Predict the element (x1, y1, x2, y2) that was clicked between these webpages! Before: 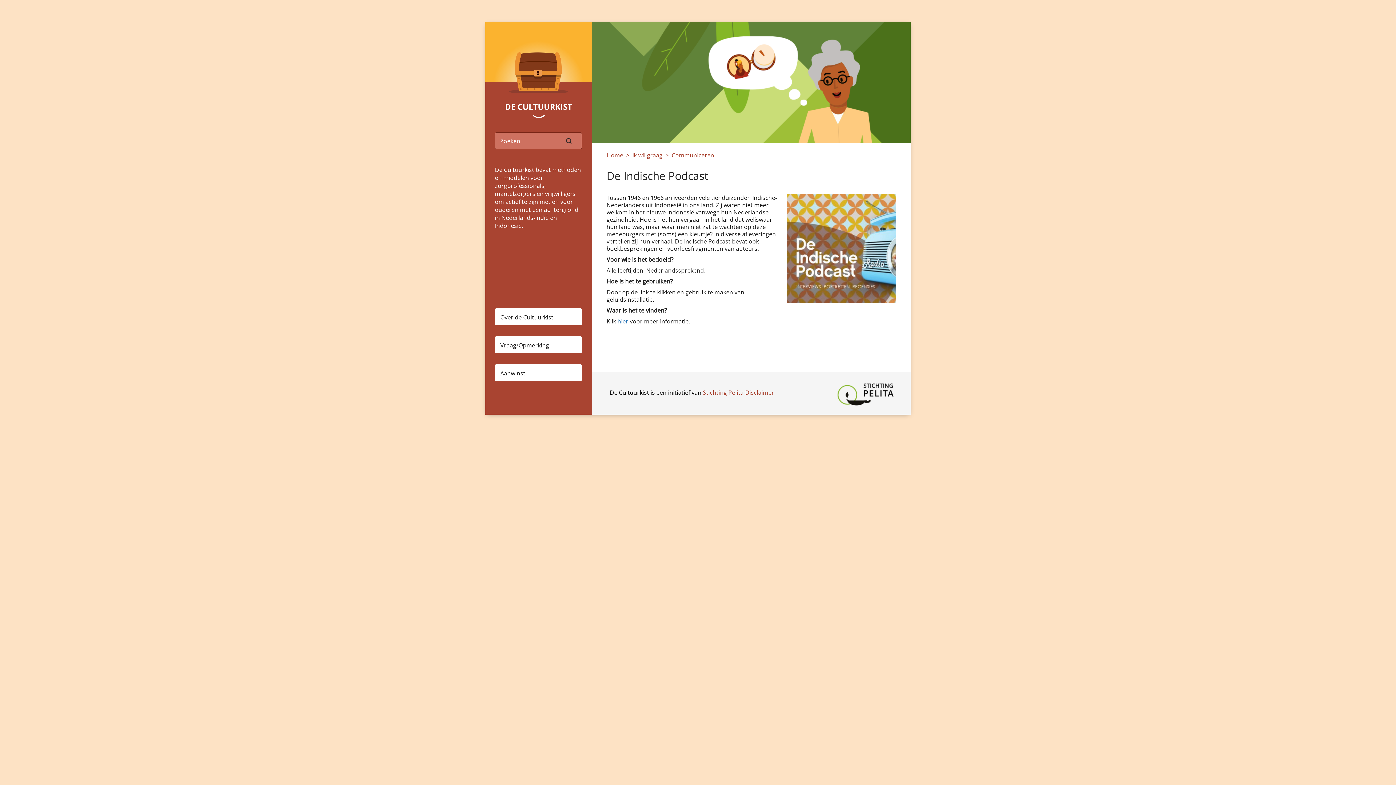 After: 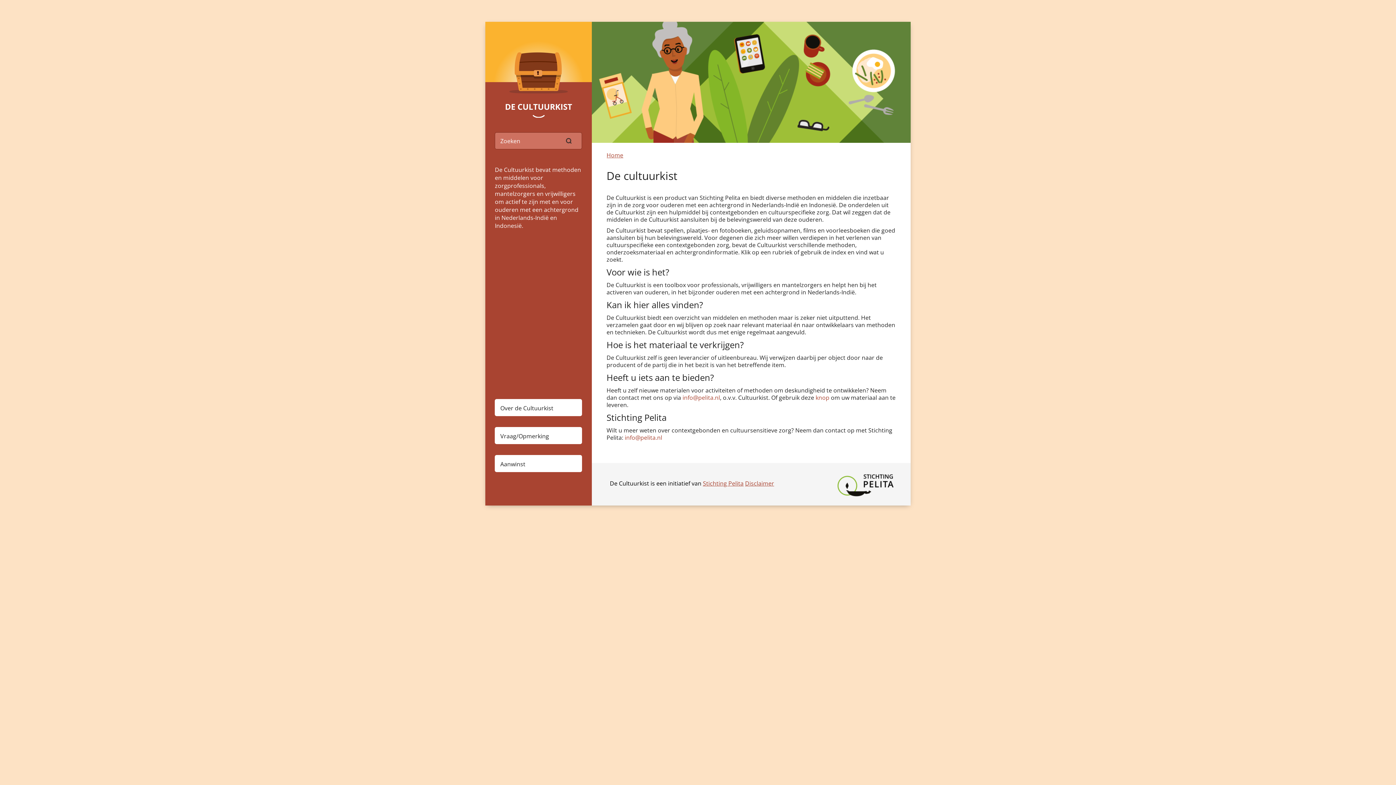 Action: label: Over de Cultuurkist bbox: (500, 313, 553, 321)